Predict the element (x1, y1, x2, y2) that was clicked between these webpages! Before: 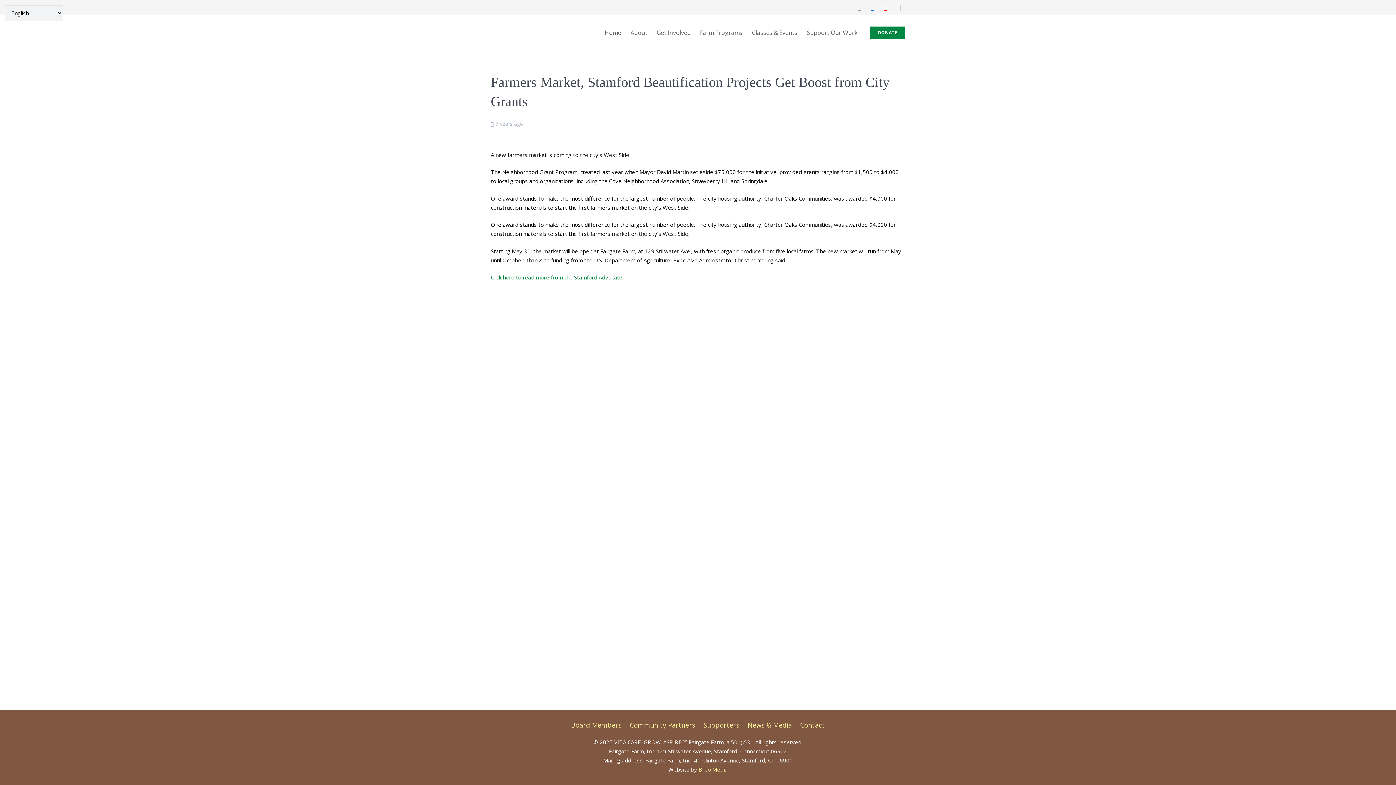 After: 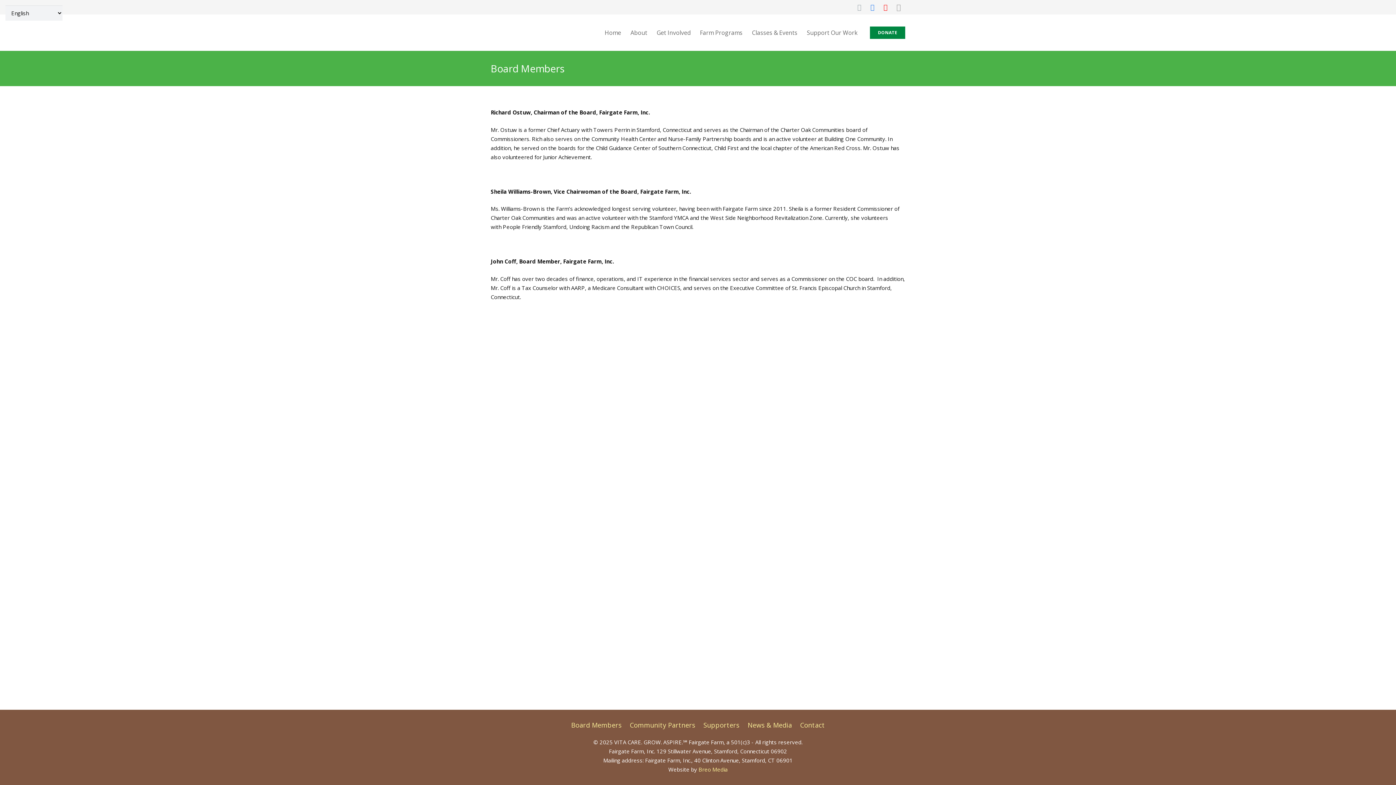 Action: label: Board Members bbox: (571, 720, 621, 729)